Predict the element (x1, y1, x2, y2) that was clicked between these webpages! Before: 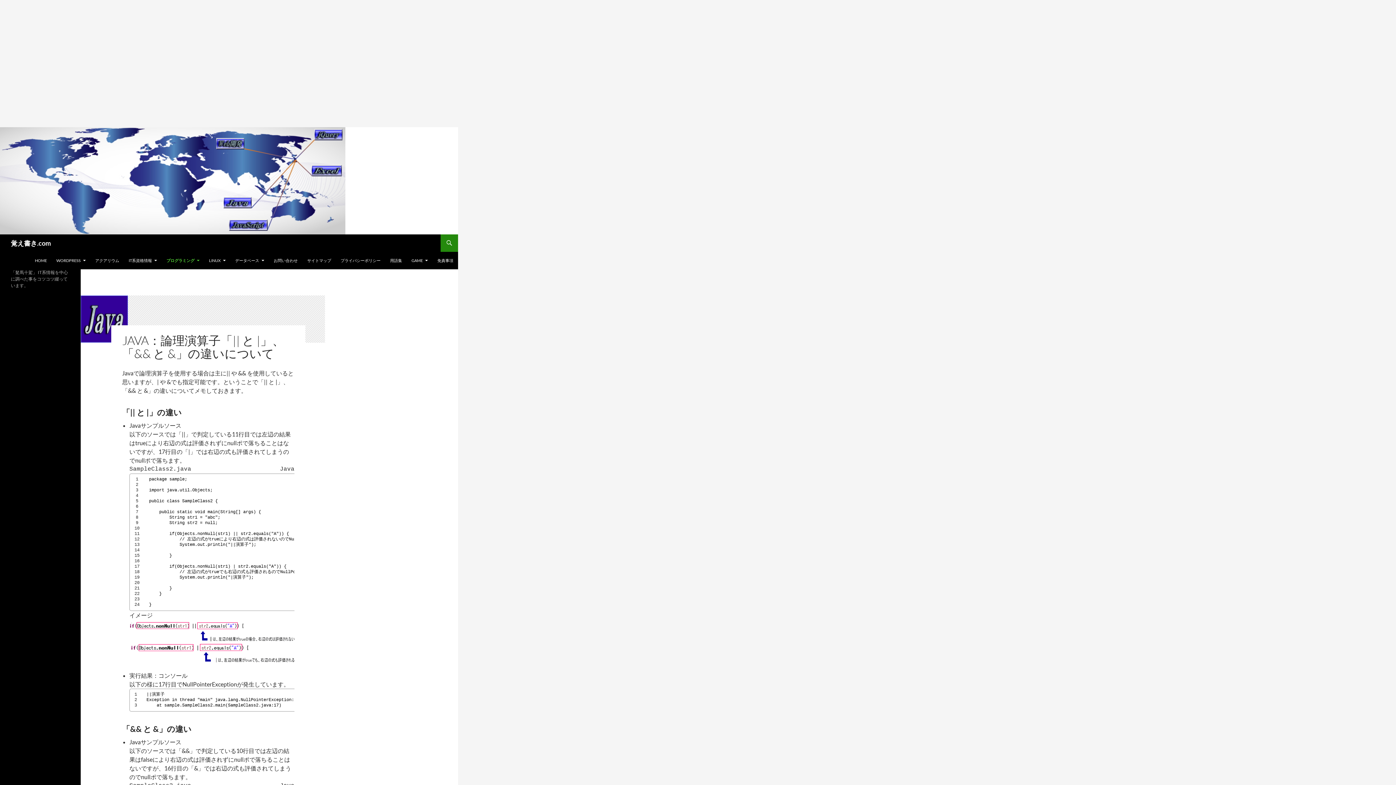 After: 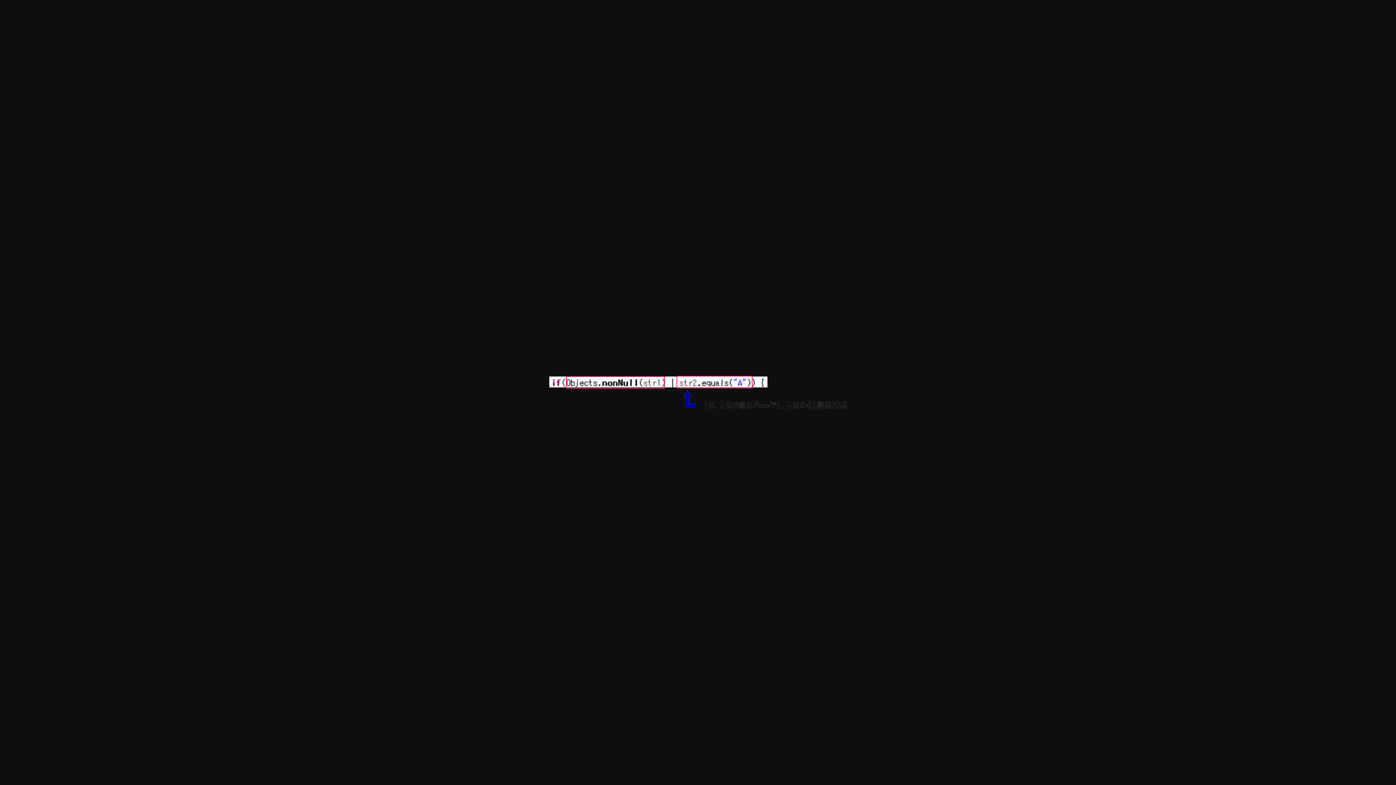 Action: bbox: (129, 644, 294, 663)